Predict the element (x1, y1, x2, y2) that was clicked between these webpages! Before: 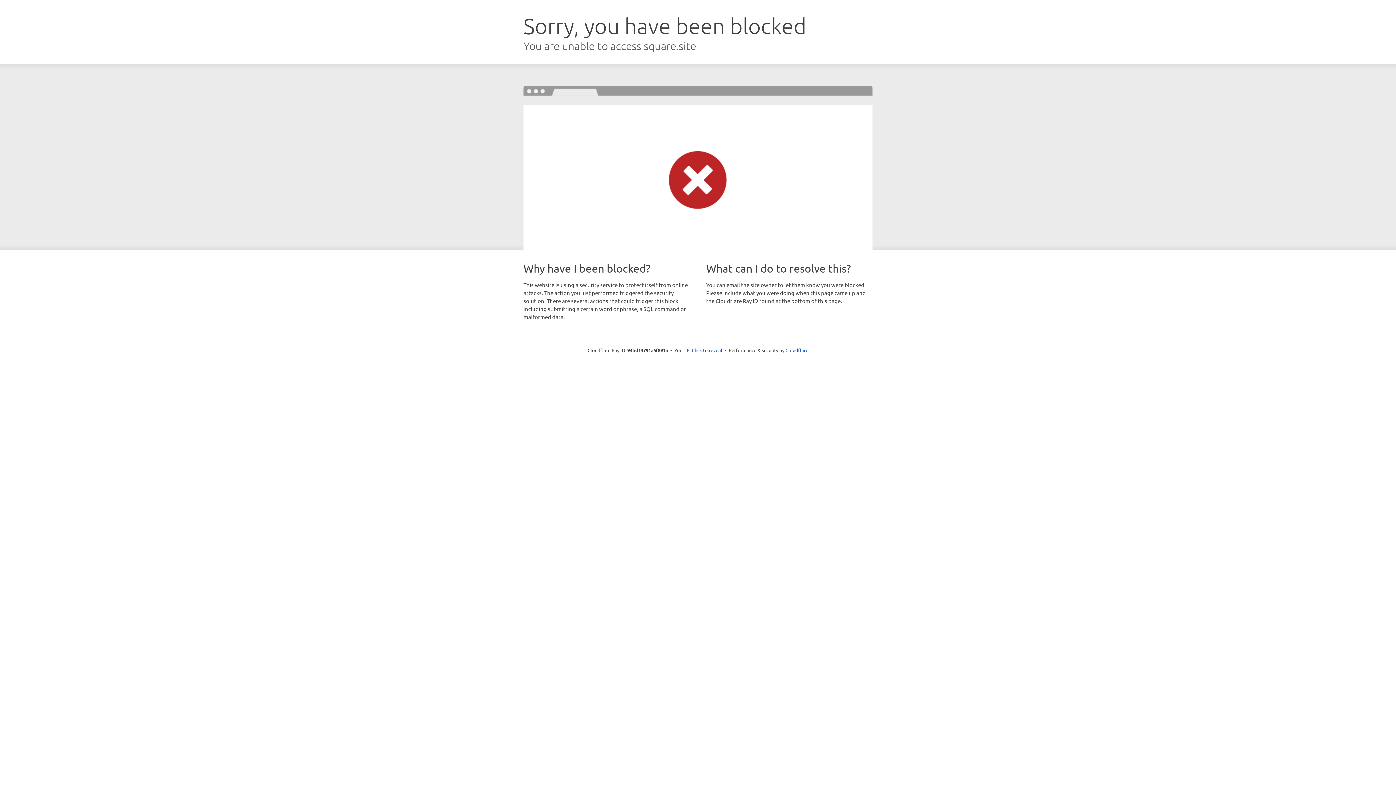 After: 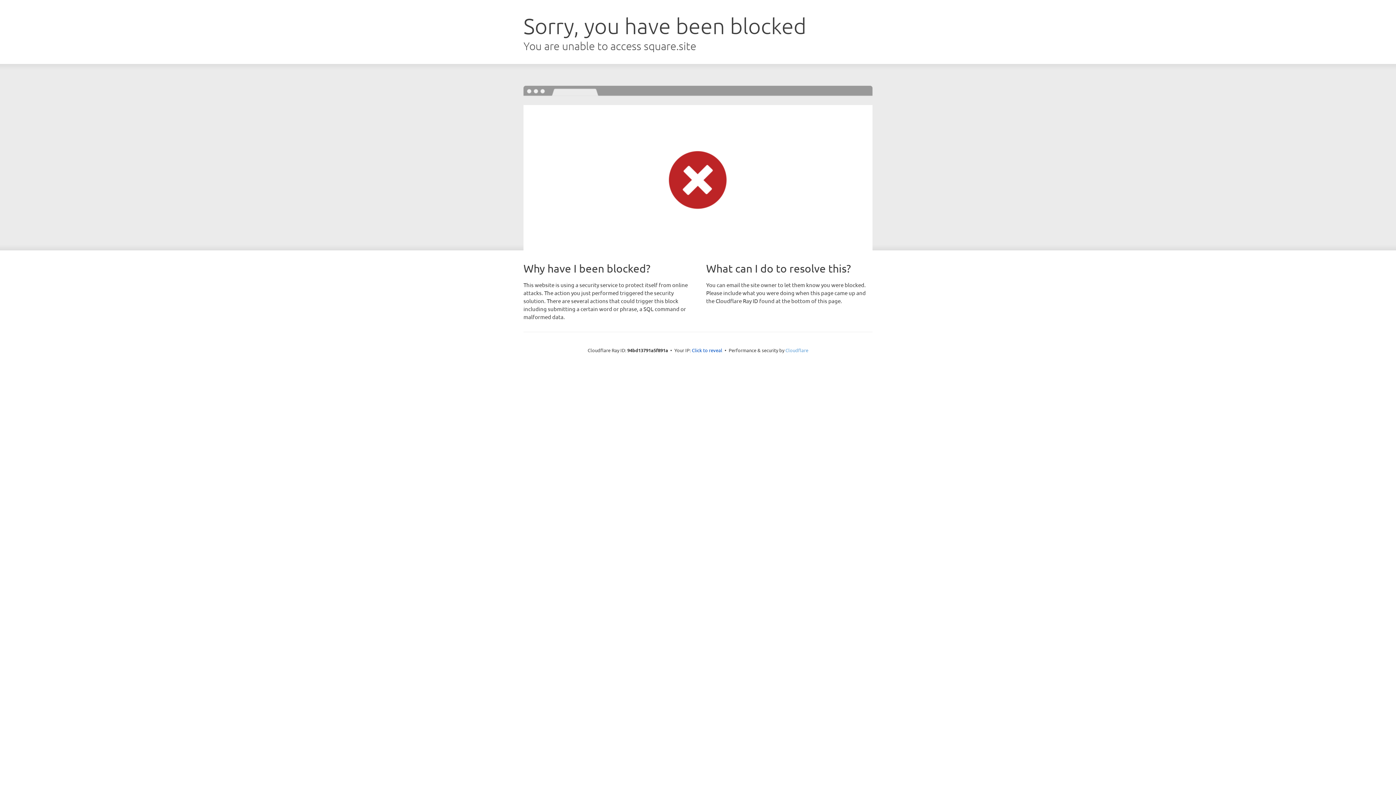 Action: bbox: (785, 347, 808, 353) label: Cloudflare